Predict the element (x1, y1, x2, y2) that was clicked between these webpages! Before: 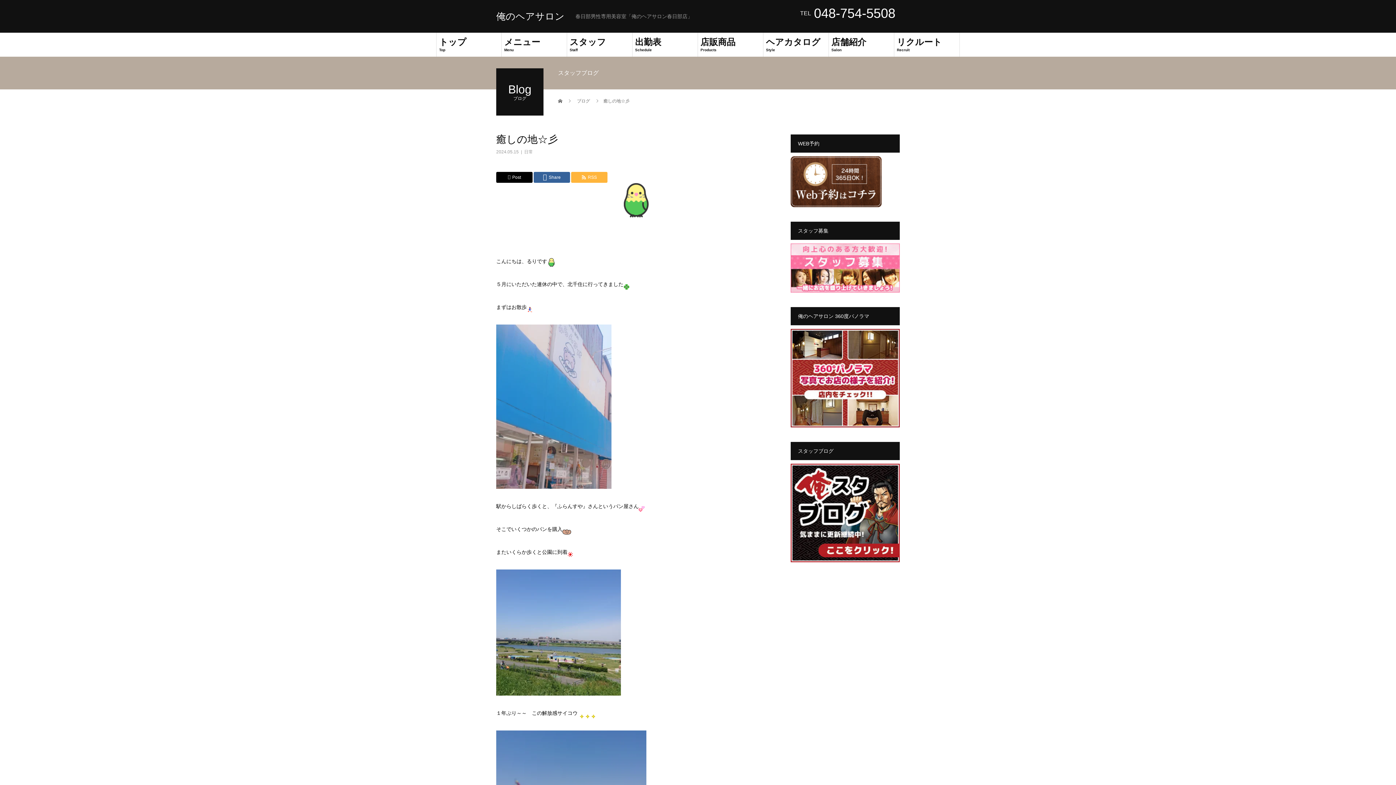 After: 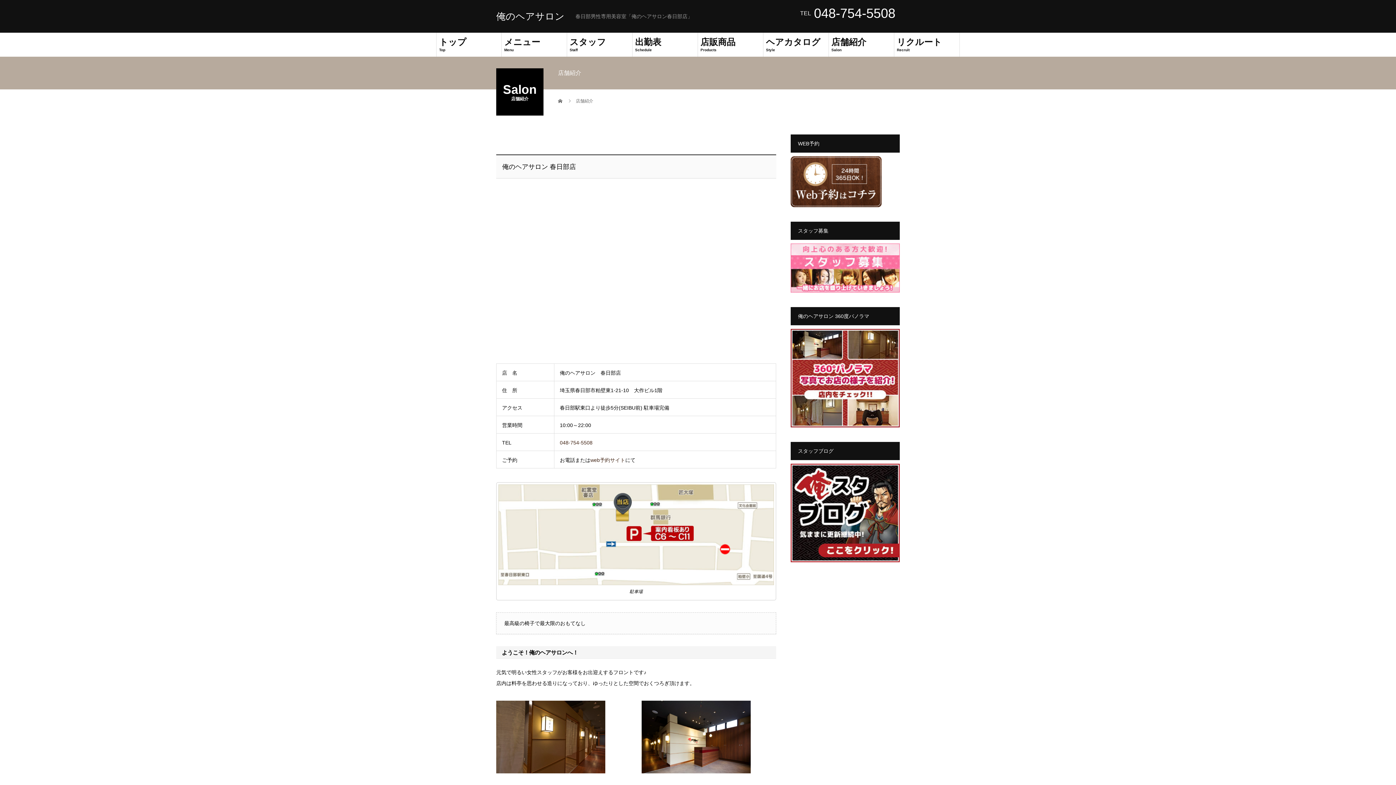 Action: label: 店舗紹介
Salon bbox: (829, 32, 894, 56)